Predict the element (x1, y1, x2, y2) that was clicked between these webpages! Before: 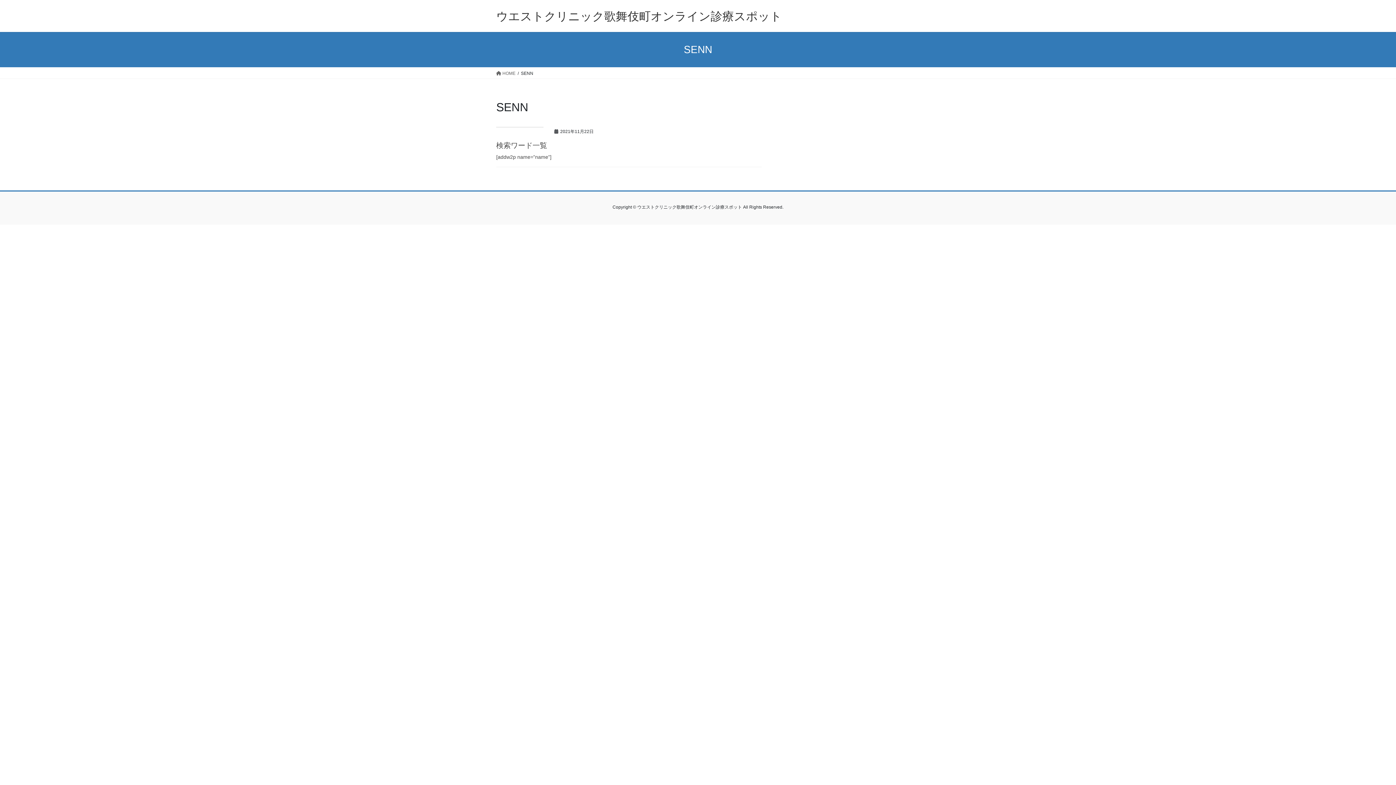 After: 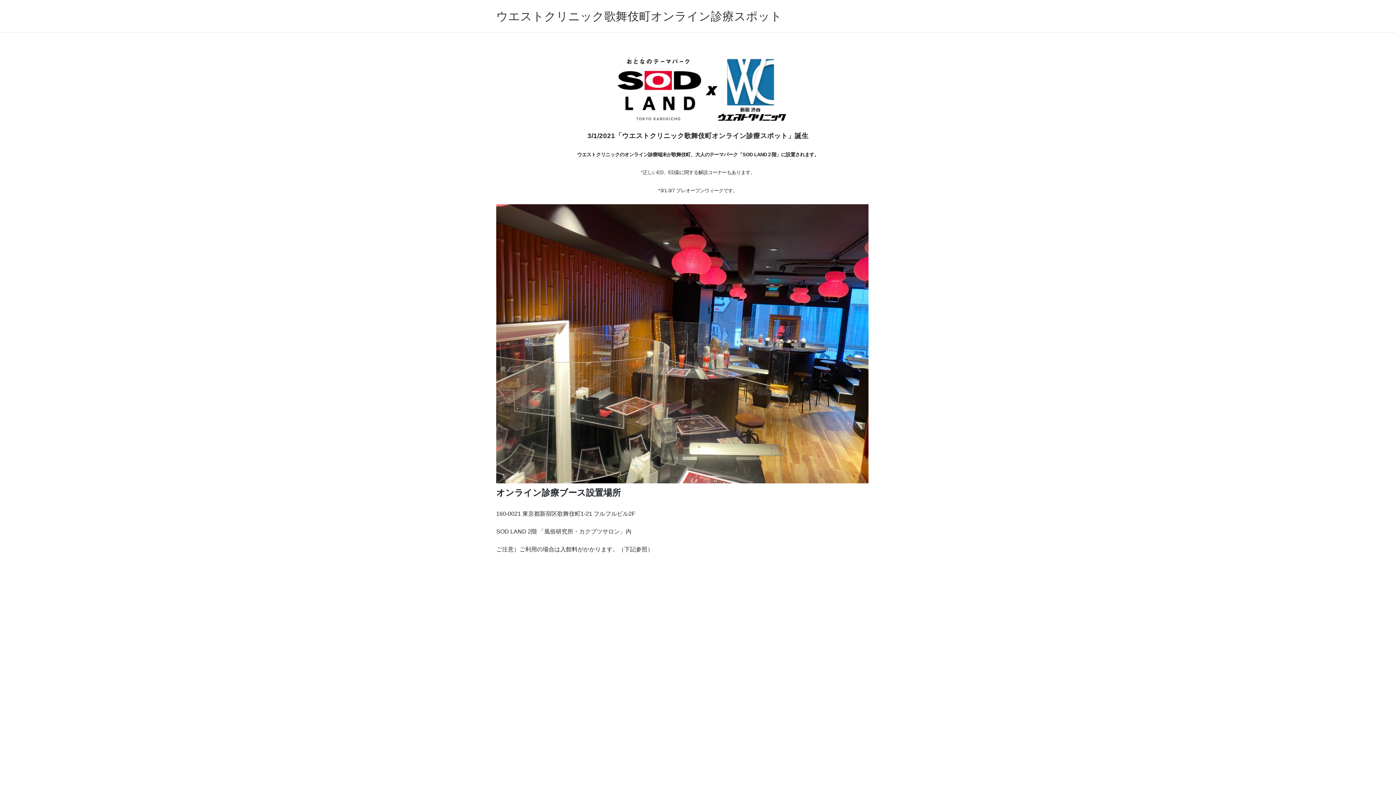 Action: label: ウエストクリニック歌舞伎町オンライン診療スポット bbox: (496, 9, 782, 22)